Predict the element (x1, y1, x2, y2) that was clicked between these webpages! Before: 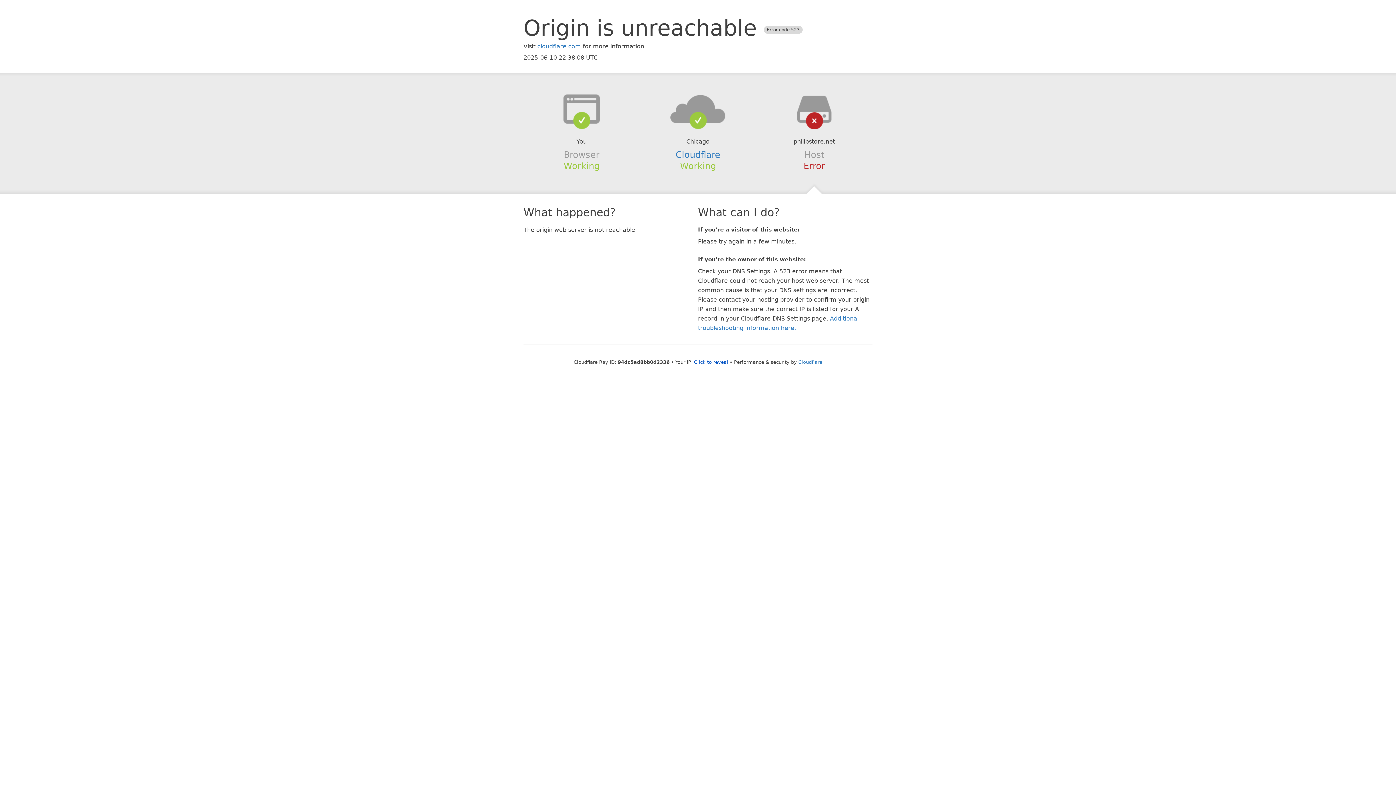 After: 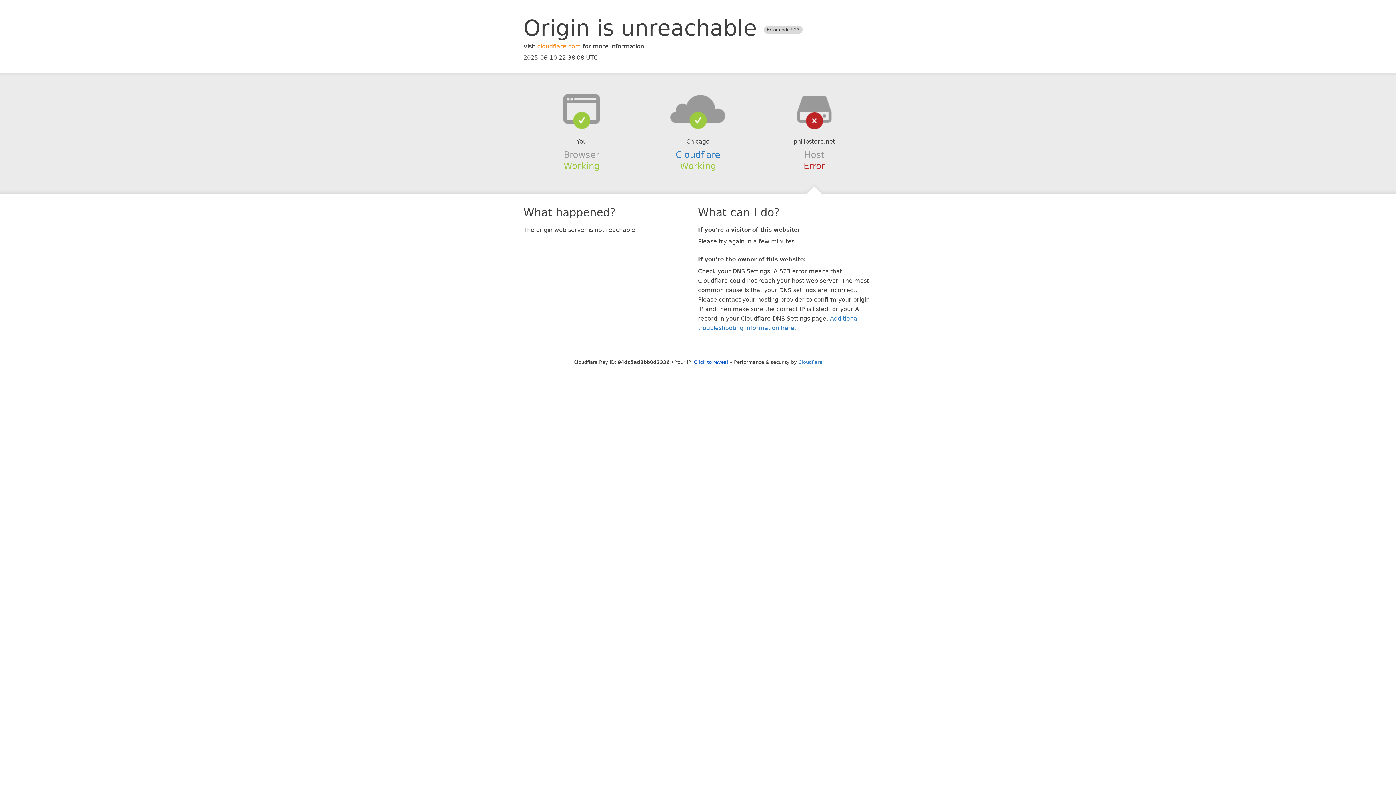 Action: bbox: (537, 42, 581, 49) label: cloudflare.com